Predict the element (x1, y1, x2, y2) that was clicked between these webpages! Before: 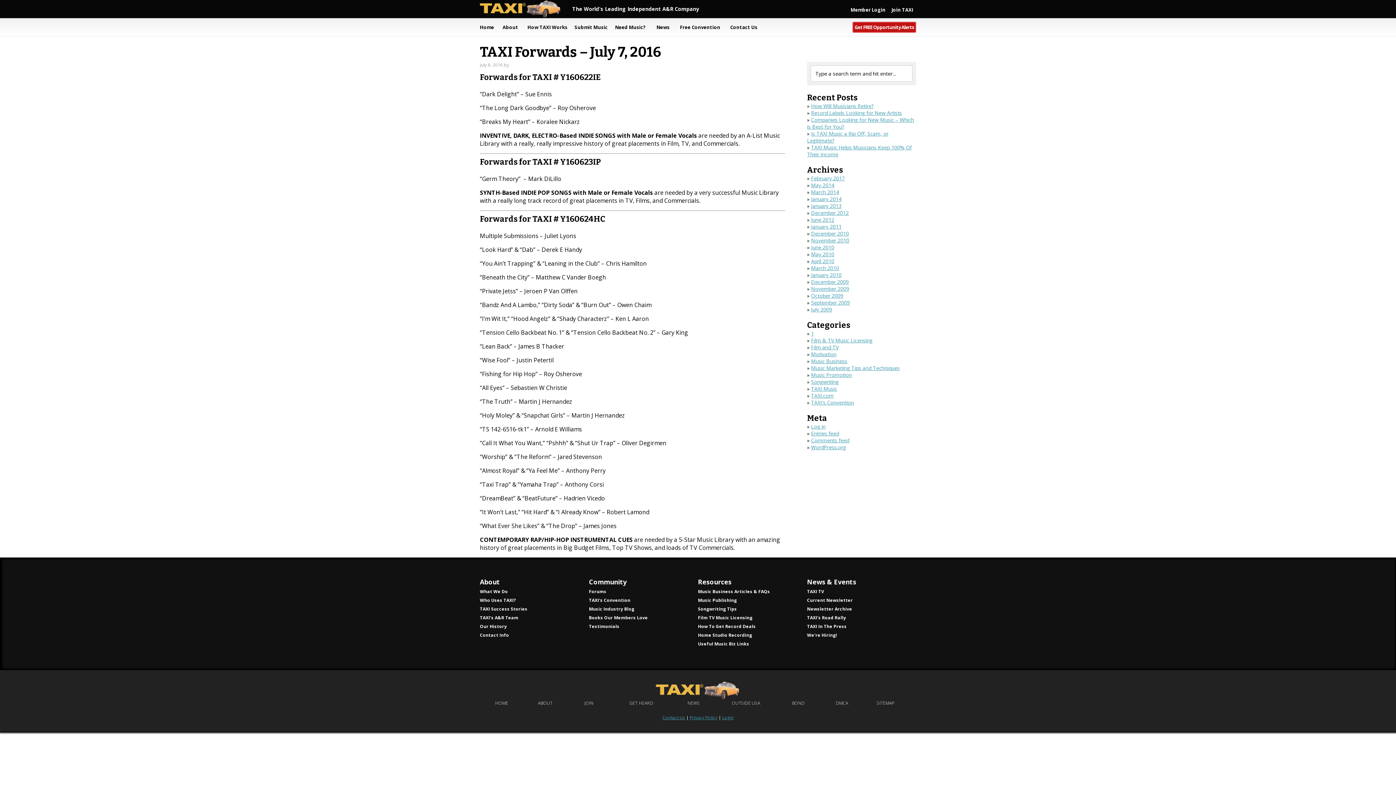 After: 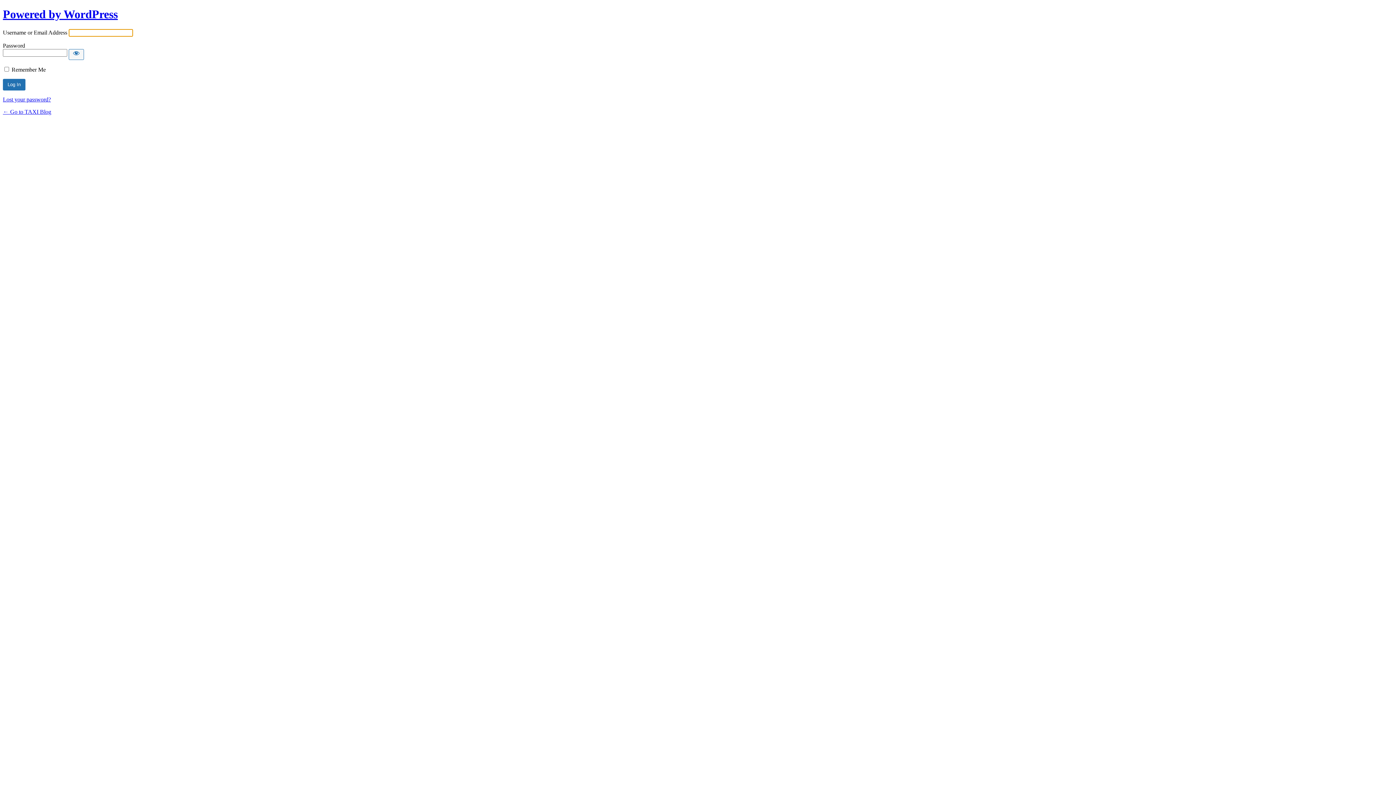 Action: bbox: (722, 714, 733, 721) label: Login